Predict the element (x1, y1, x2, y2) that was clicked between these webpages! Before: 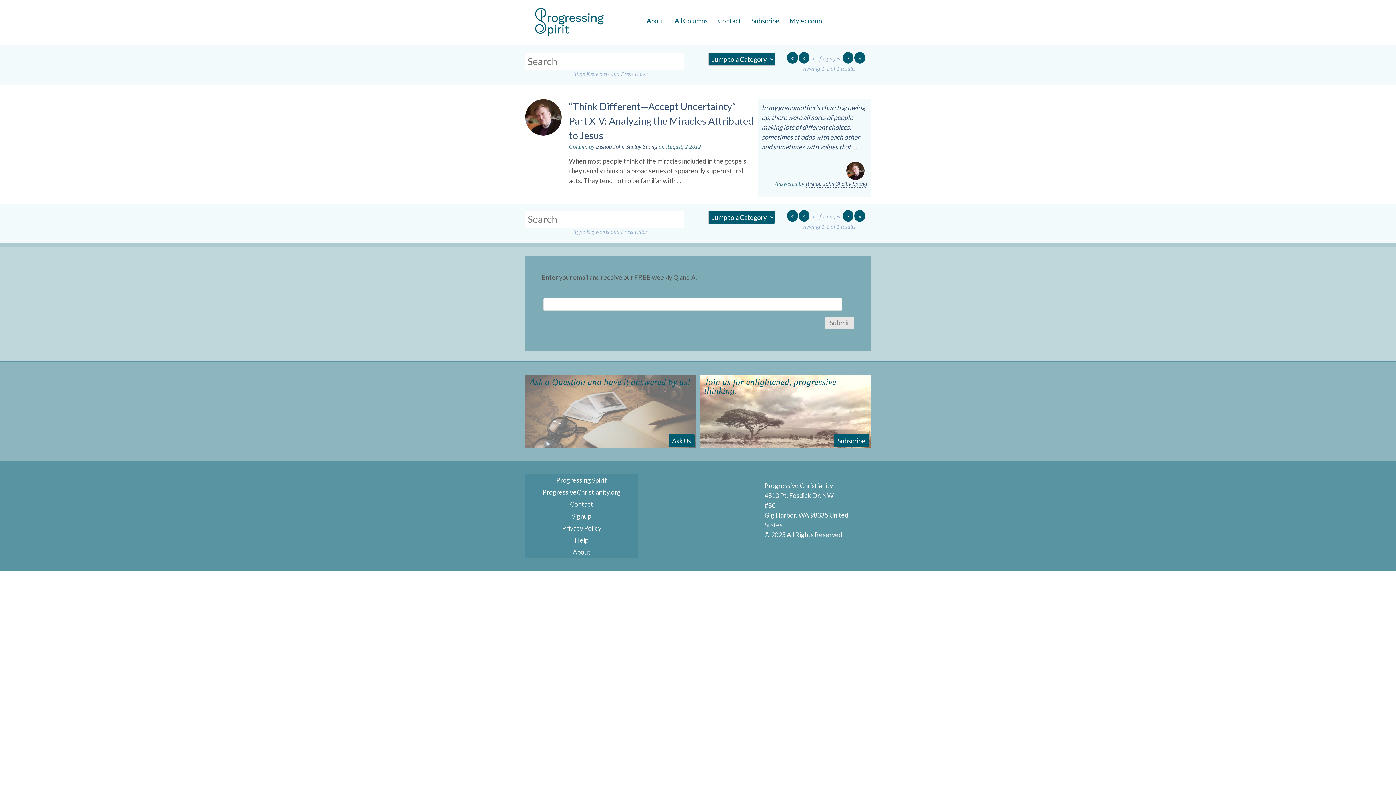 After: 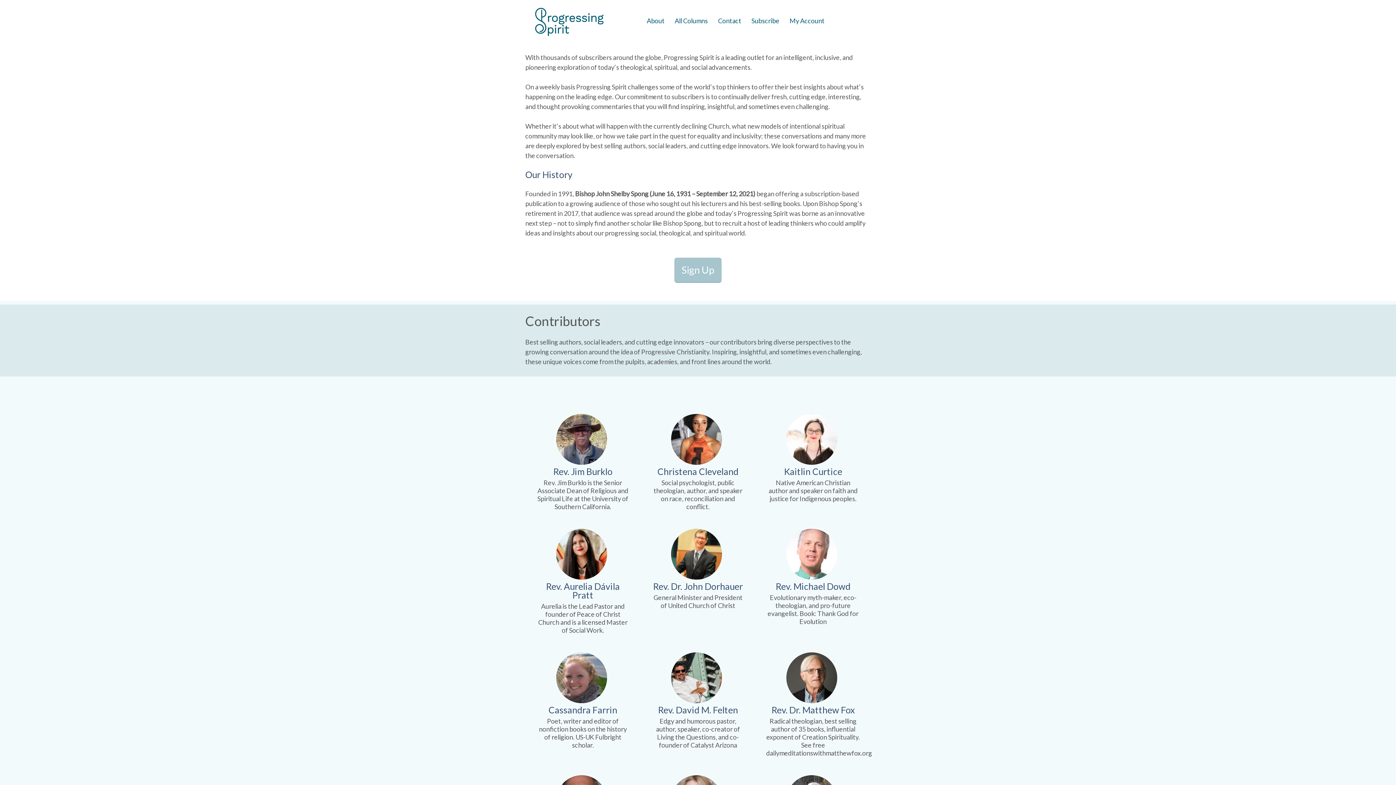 Action: bbox: (525, 546, 638, 558) label: About